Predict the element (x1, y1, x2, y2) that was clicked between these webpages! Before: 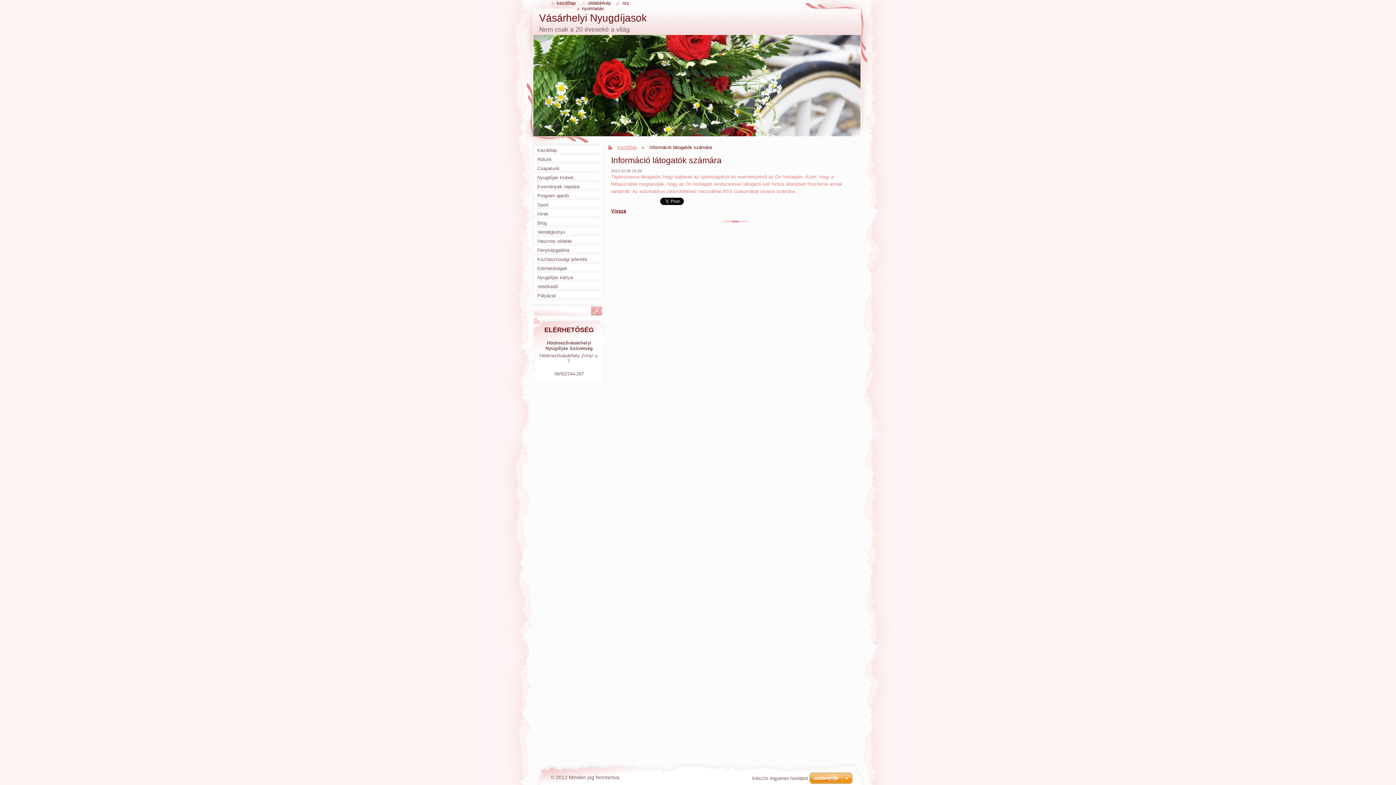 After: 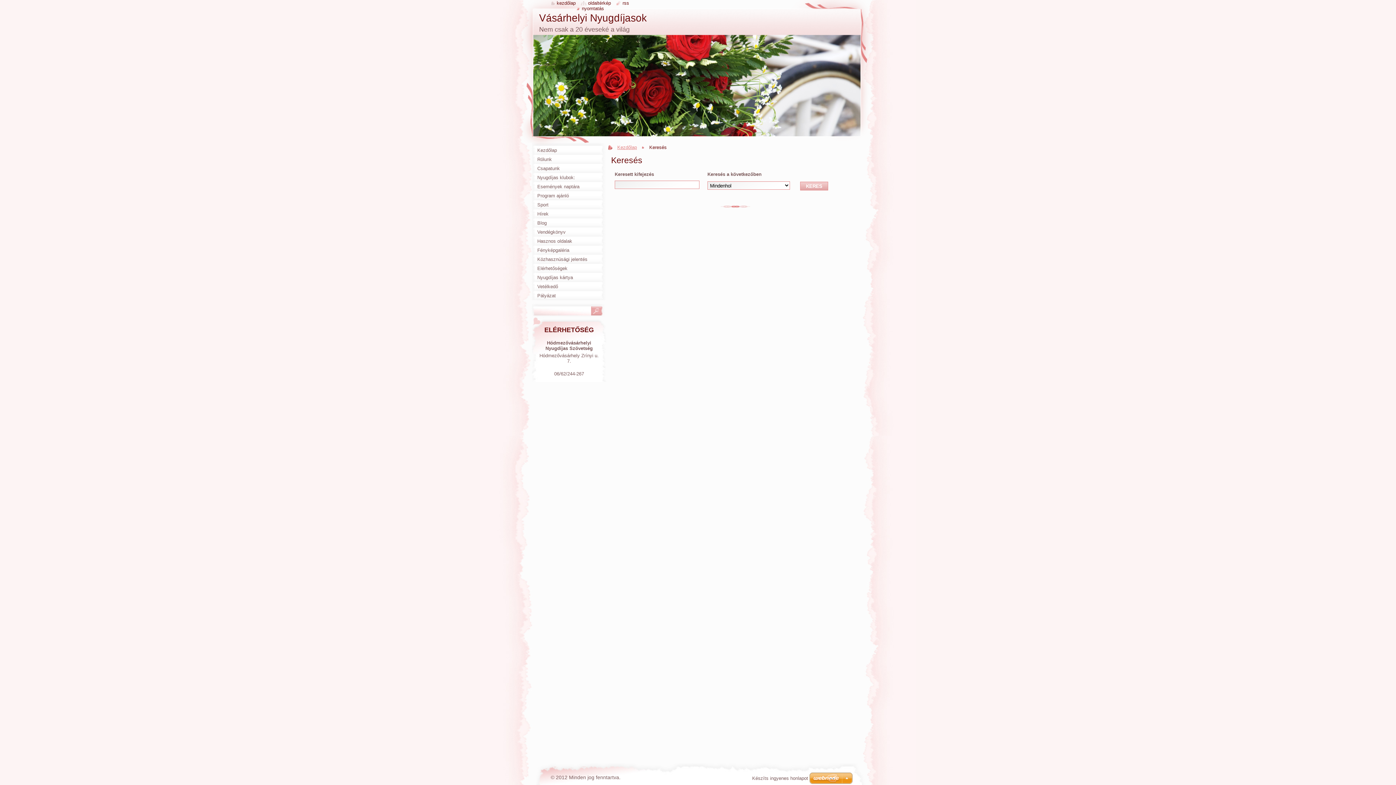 Action: bbox: (591, 304, 604, 317)